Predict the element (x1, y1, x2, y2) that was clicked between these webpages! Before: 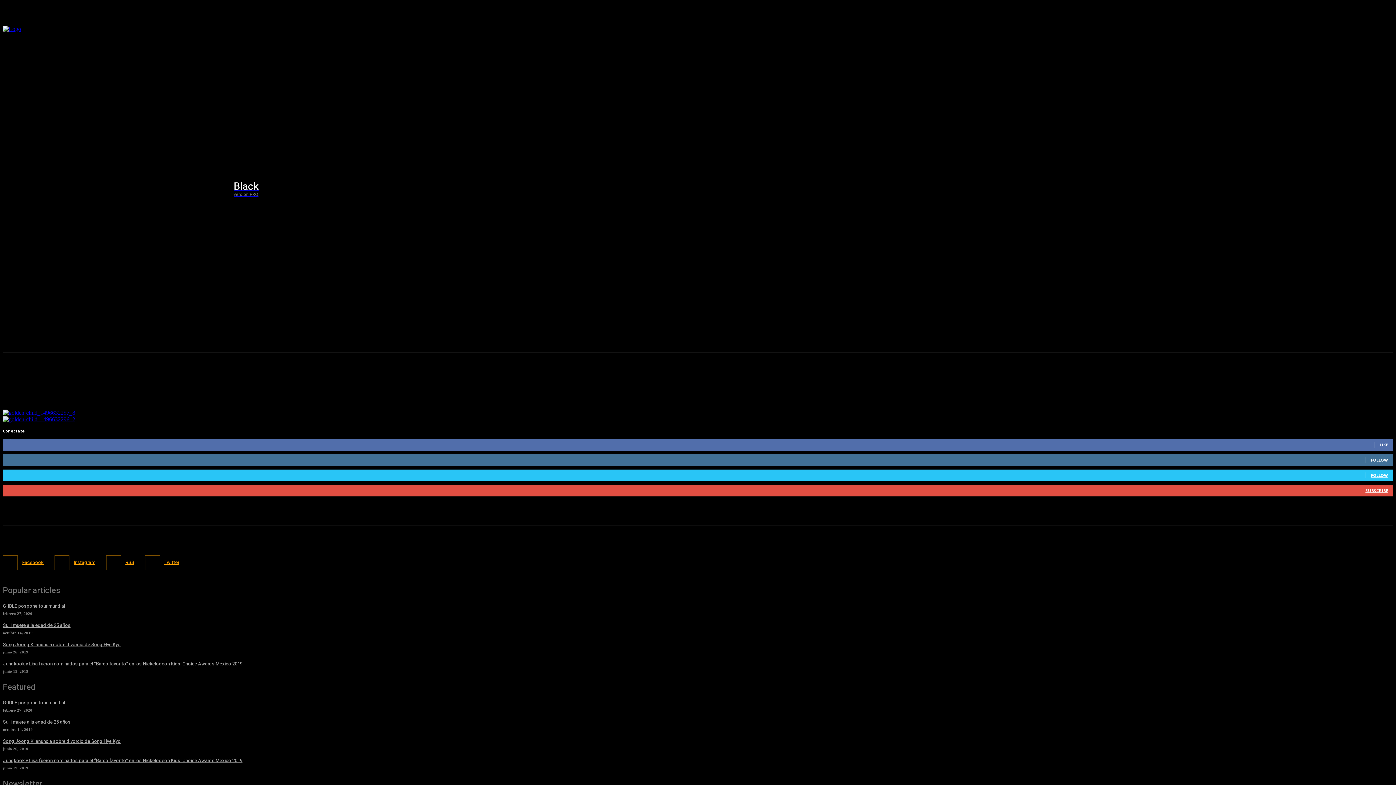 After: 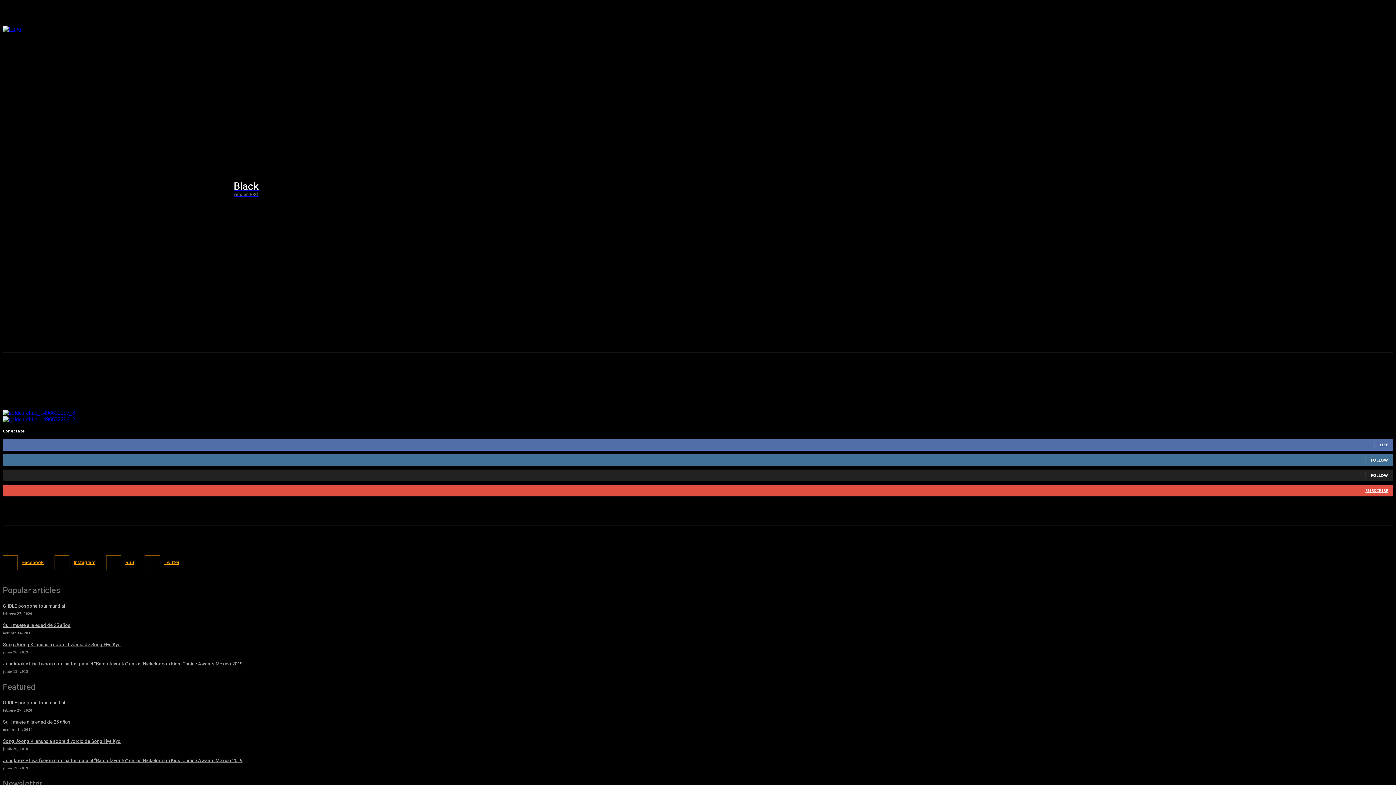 Action: bbox: (1371, 472, 1388, 478) label: FOLLOW